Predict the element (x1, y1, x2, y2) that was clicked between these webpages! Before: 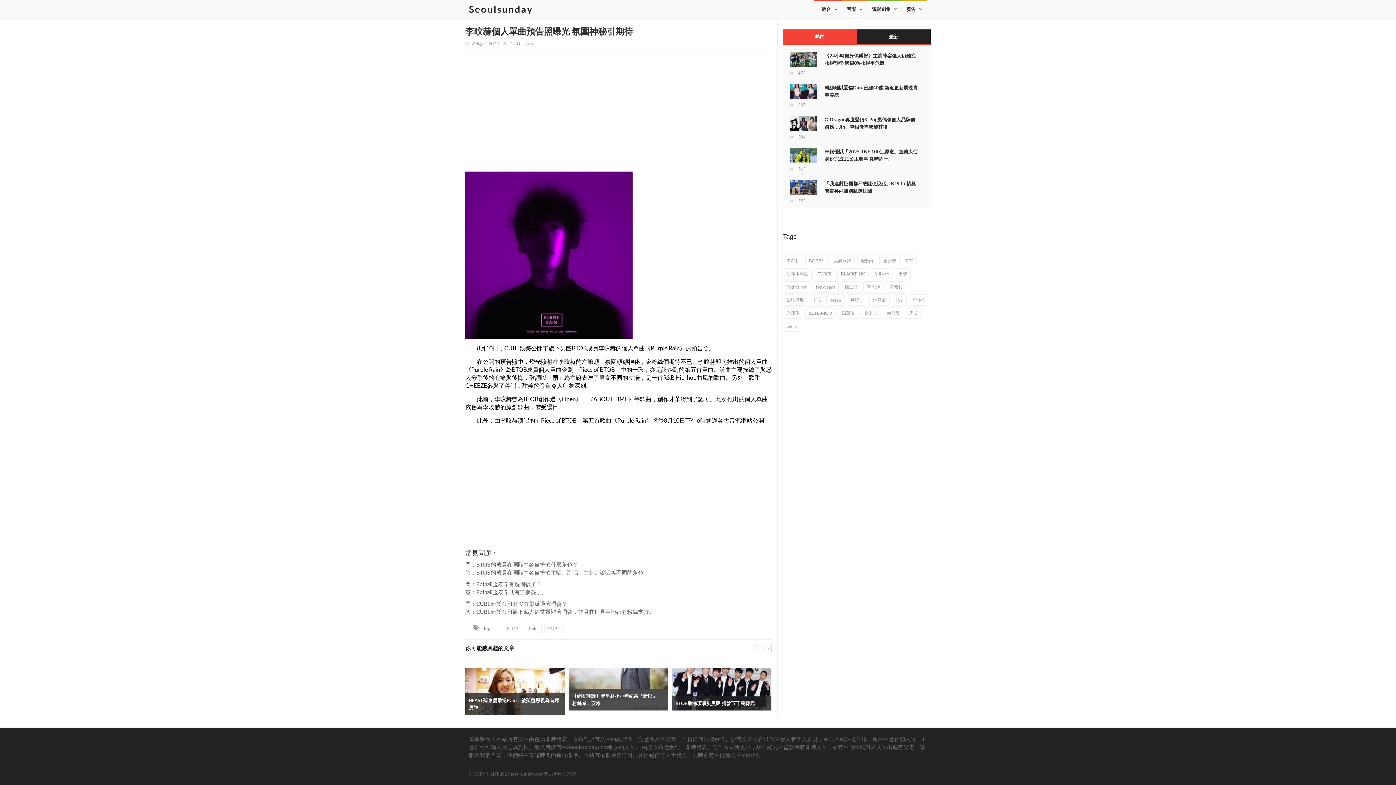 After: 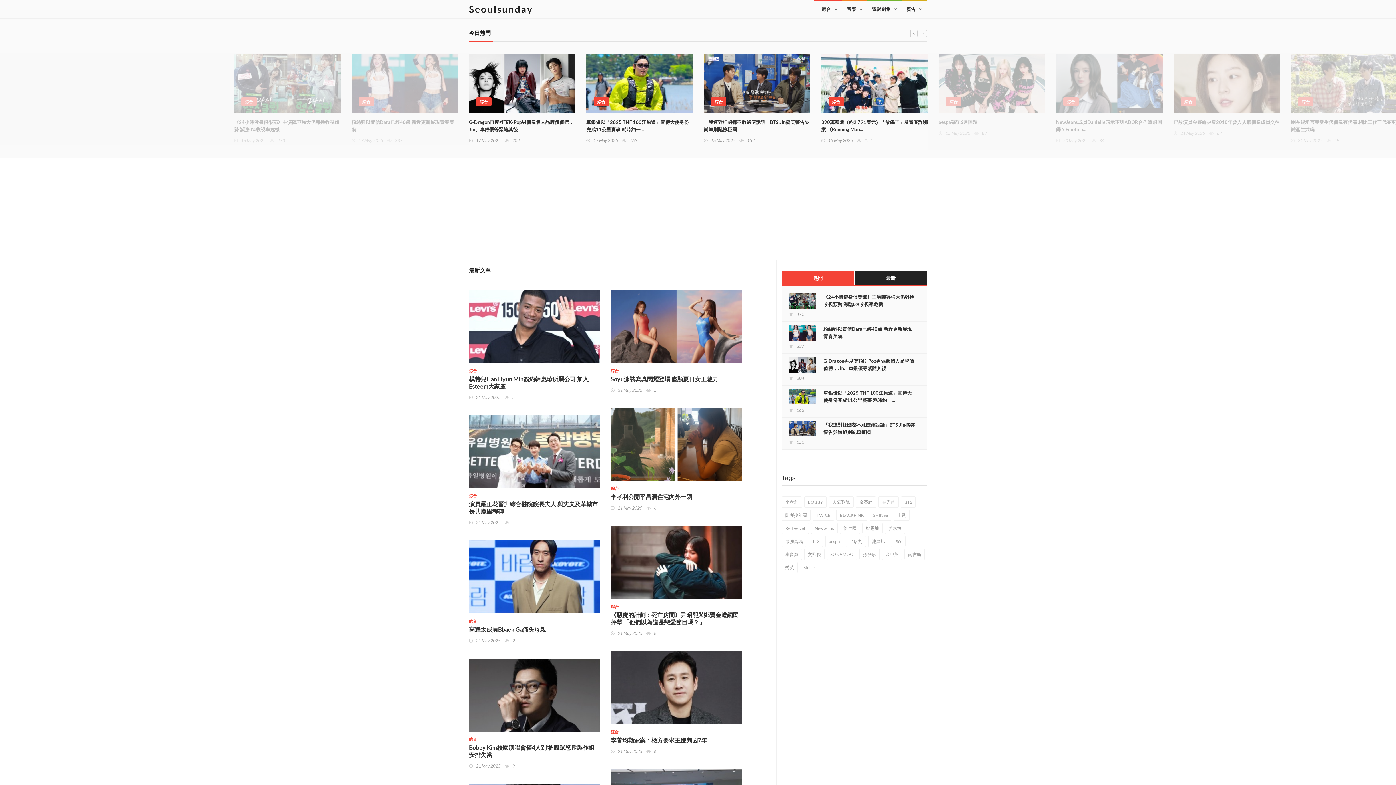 Action: bbox: (469, 0, 533, 18) label: Seoulsunday